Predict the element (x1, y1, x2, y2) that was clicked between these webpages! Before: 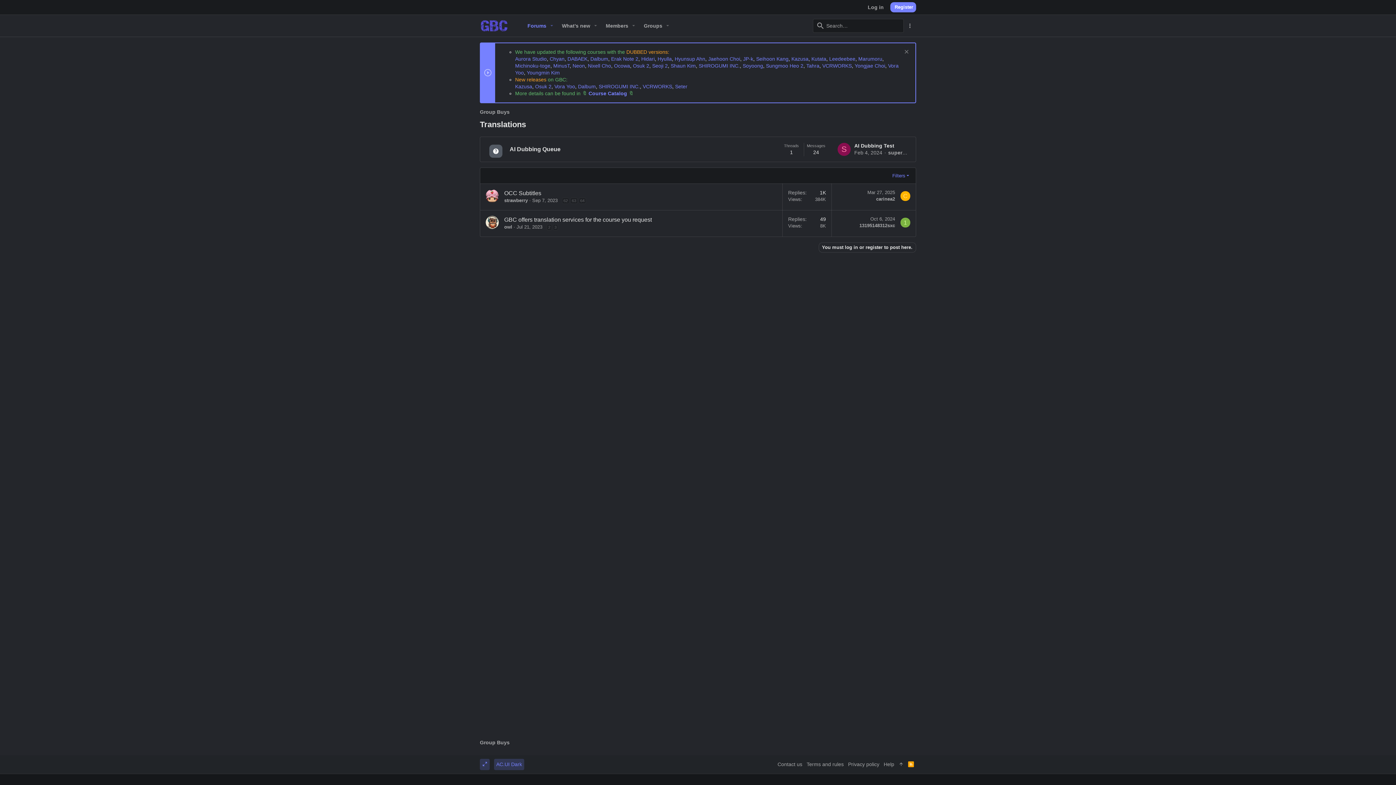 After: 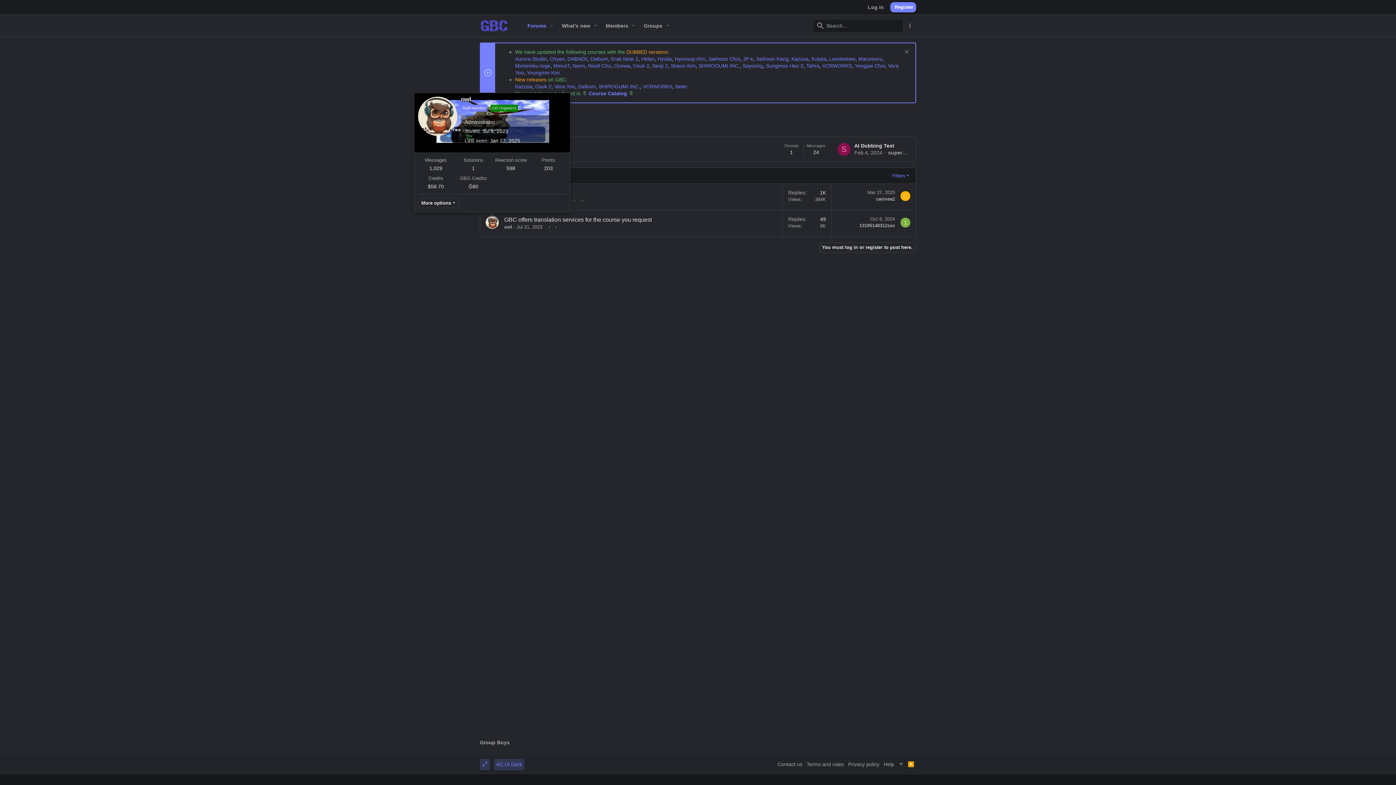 Action: bbox: (485, 216, 498, 229)